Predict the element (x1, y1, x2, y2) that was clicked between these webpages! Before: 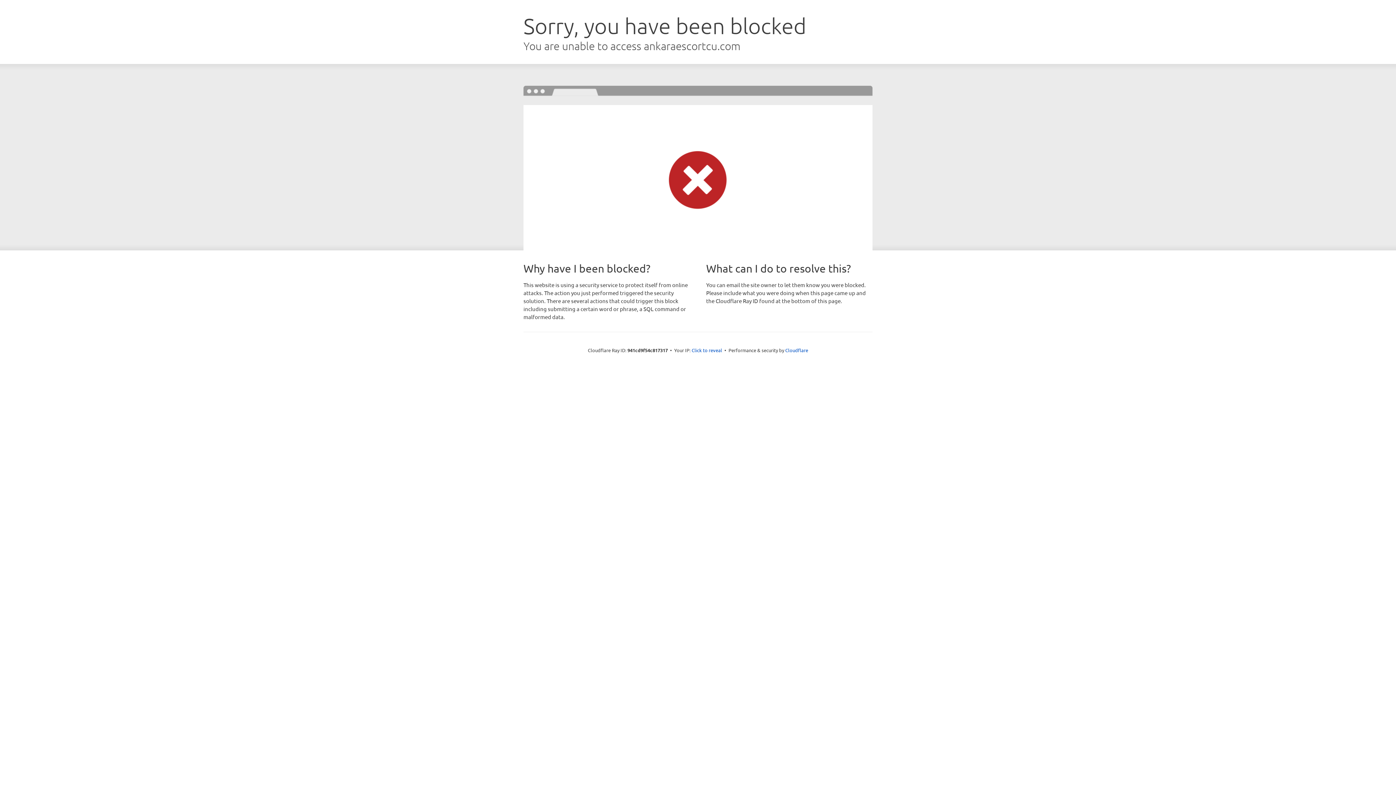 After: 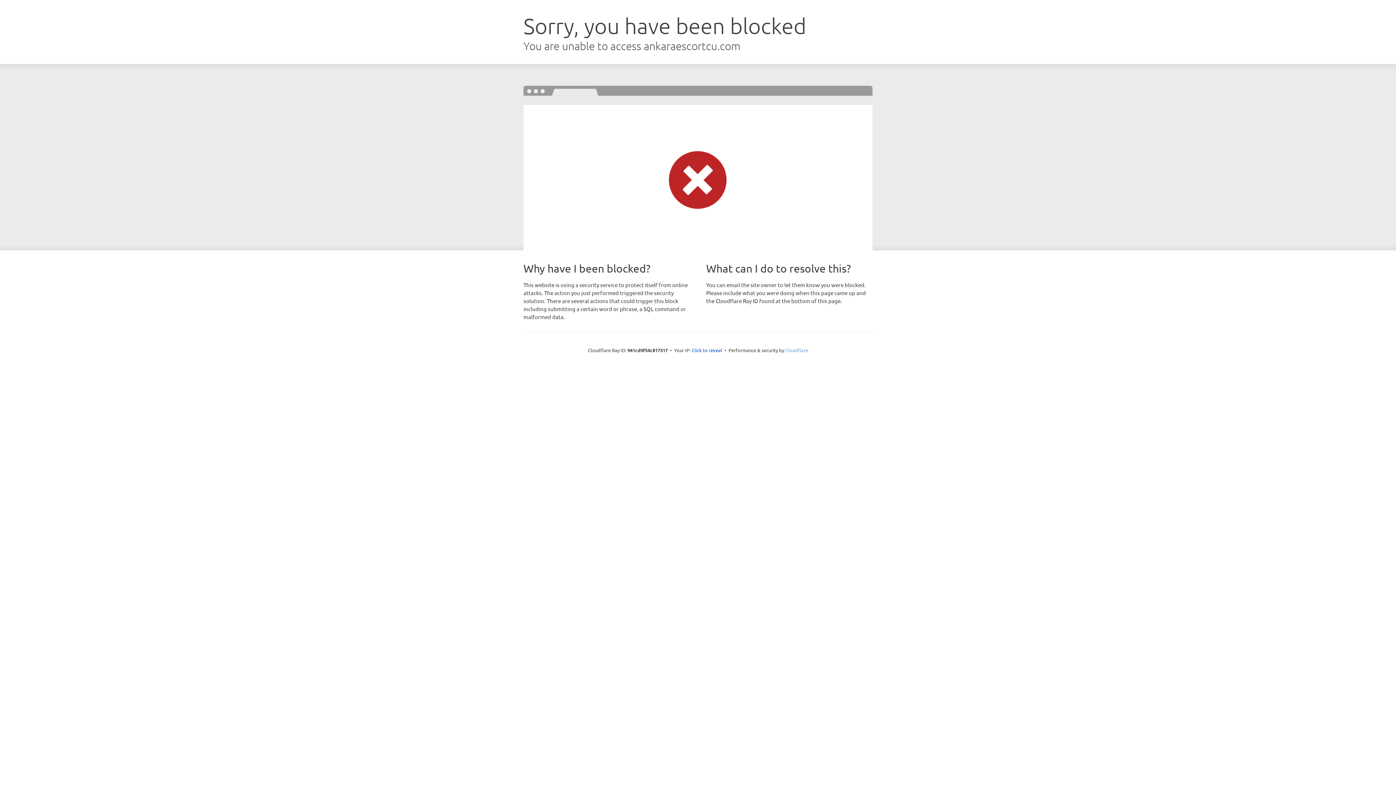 Action: bbox: (785, 347, 808, 353) label: Cloudflare